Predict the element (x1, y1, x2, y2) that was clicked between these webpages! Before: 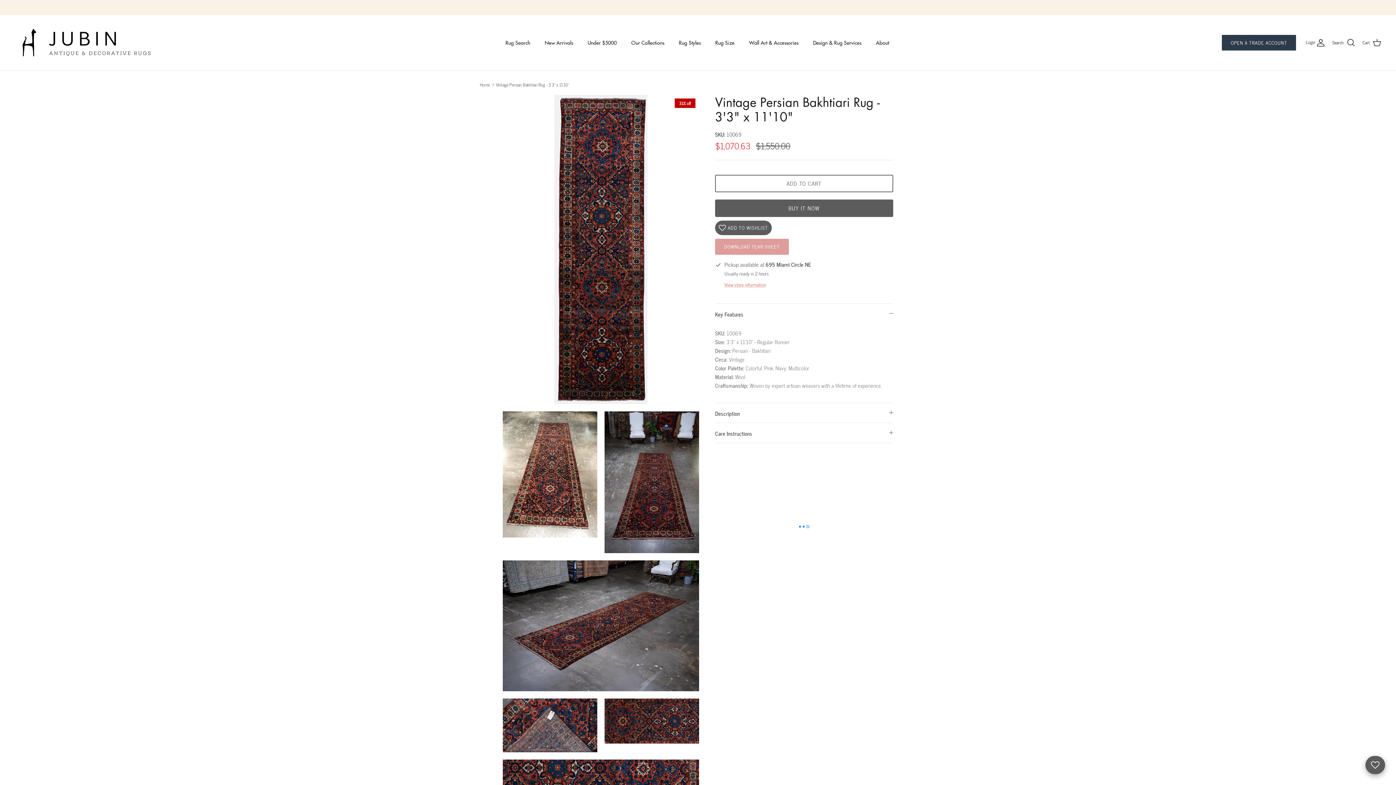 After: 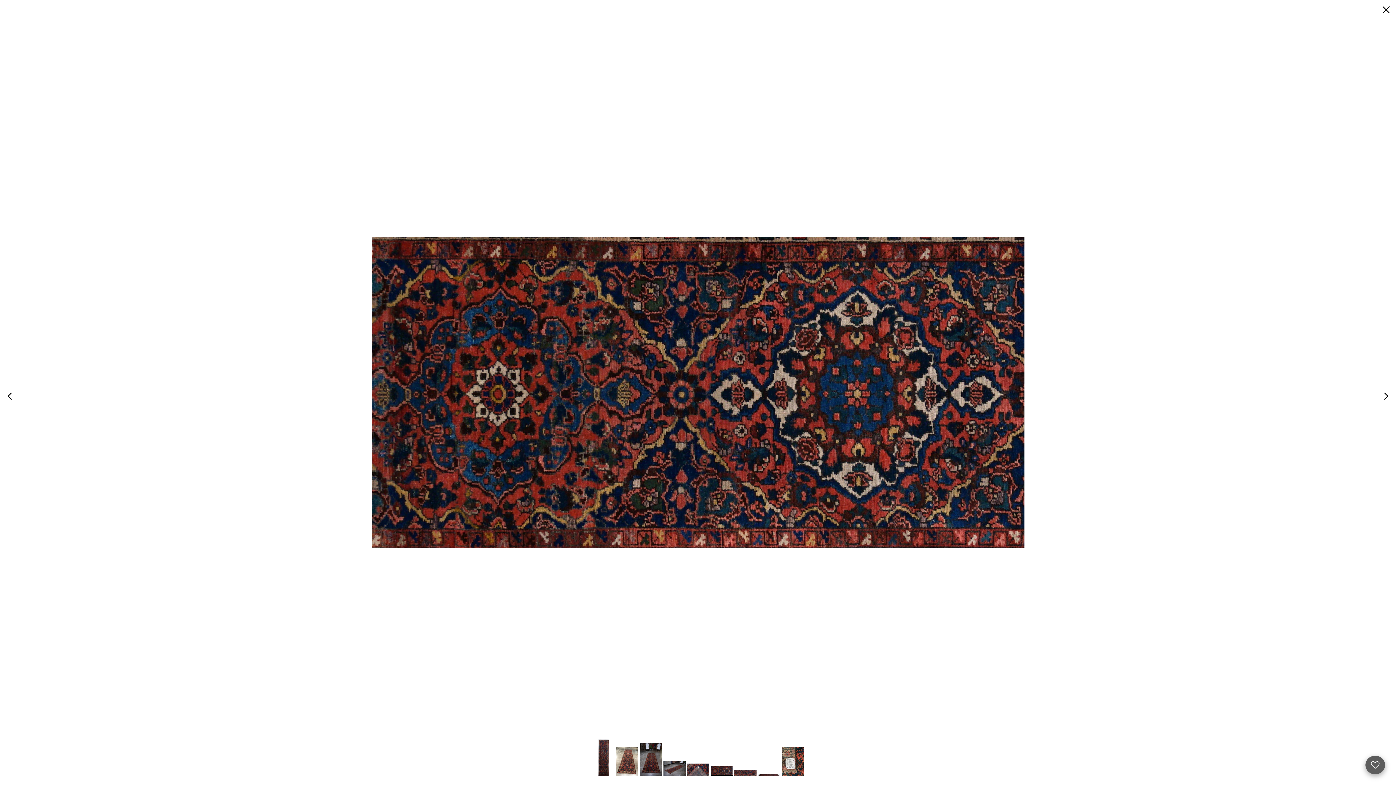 Action: bbox: (604, 699, 699, 744)